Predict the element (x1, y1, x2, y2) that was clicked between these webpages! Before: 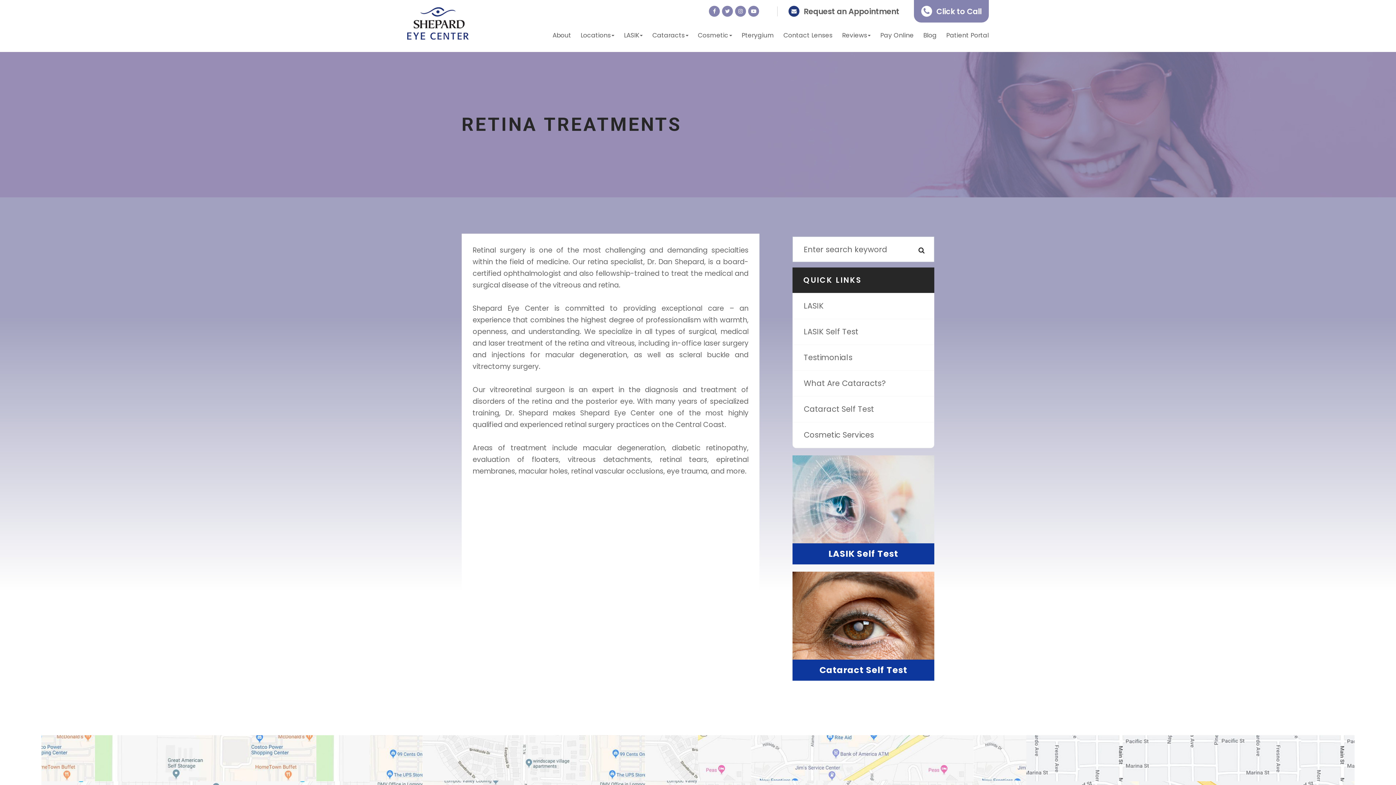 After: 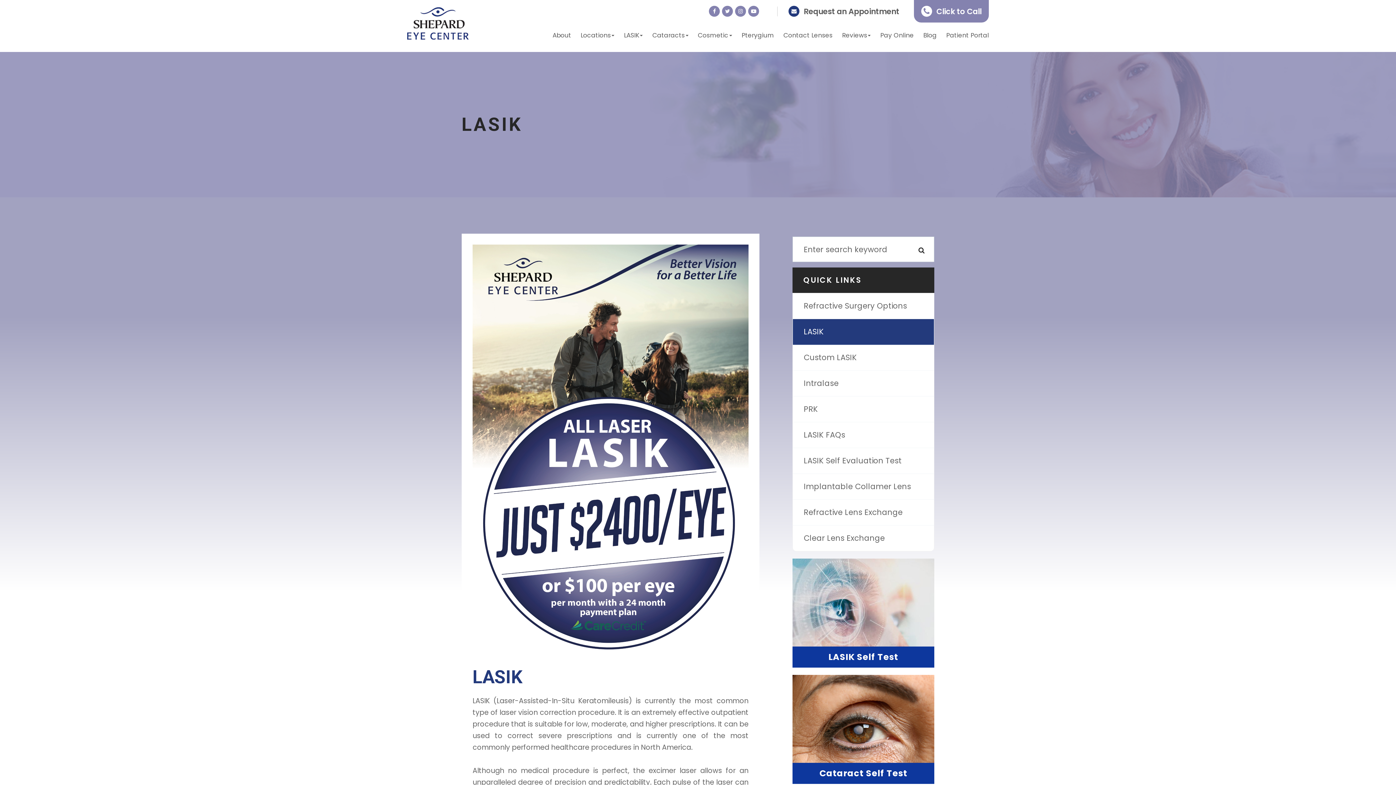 Action: bbox: (793, 293, 934, 318) label: LASIK